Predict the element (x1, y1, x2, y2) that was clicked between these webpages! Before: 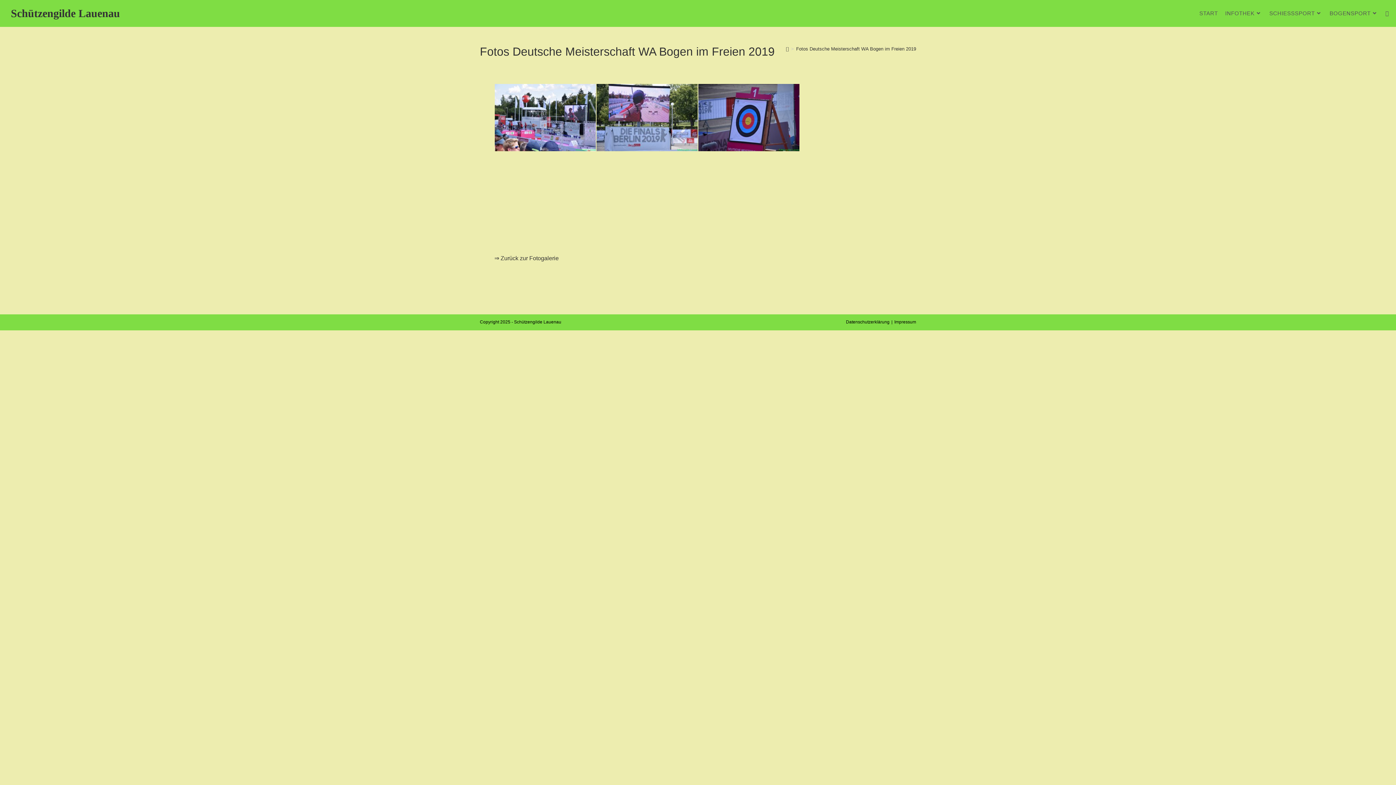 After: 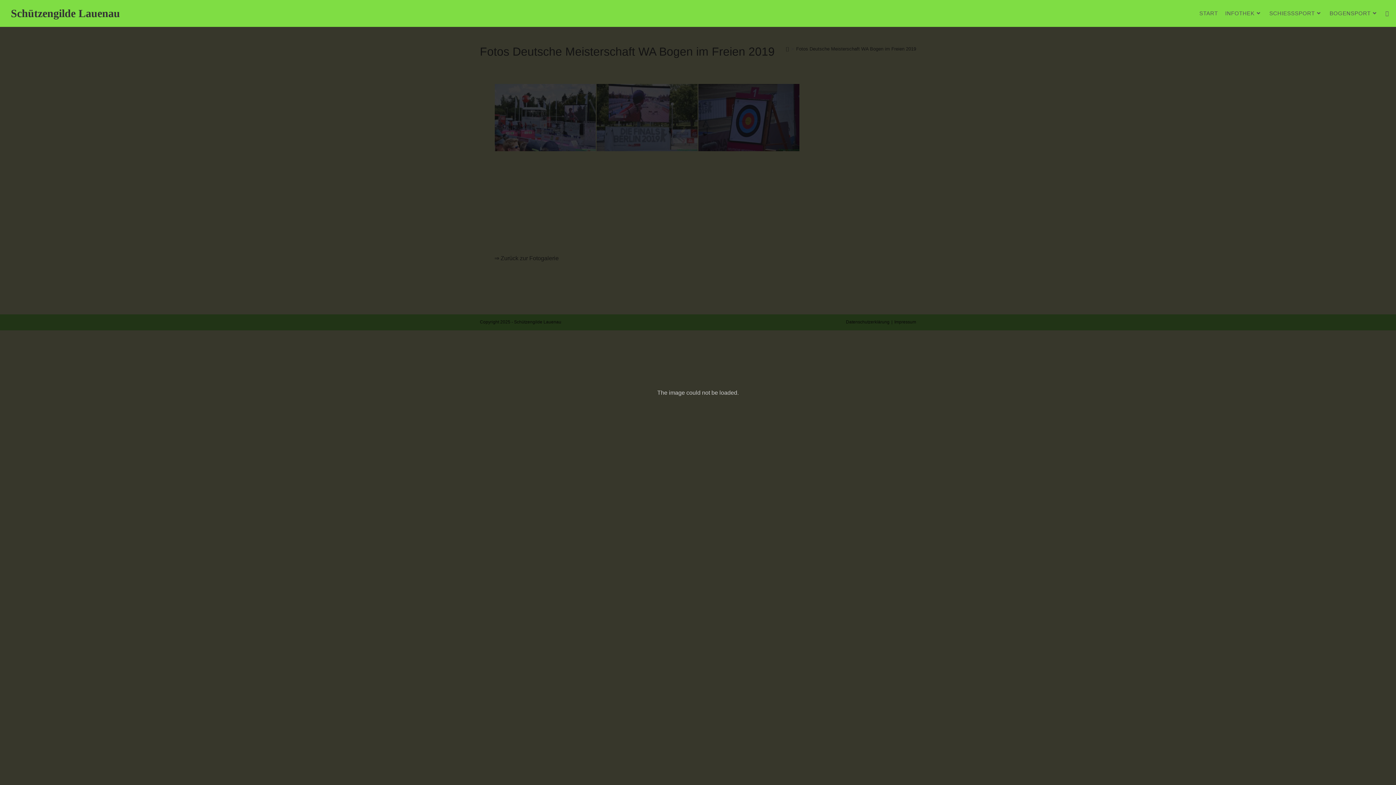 Action: bbox: (494, 184, 596, 195)